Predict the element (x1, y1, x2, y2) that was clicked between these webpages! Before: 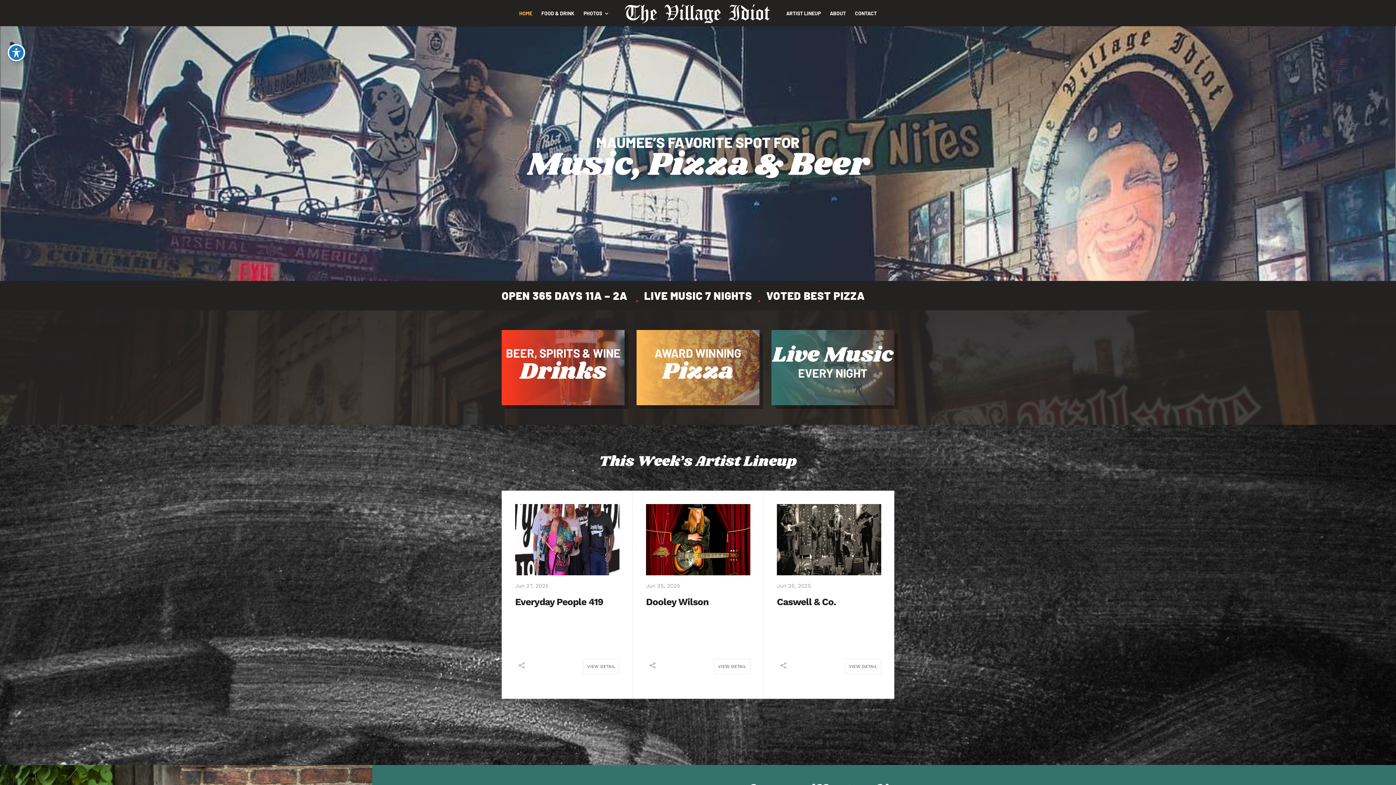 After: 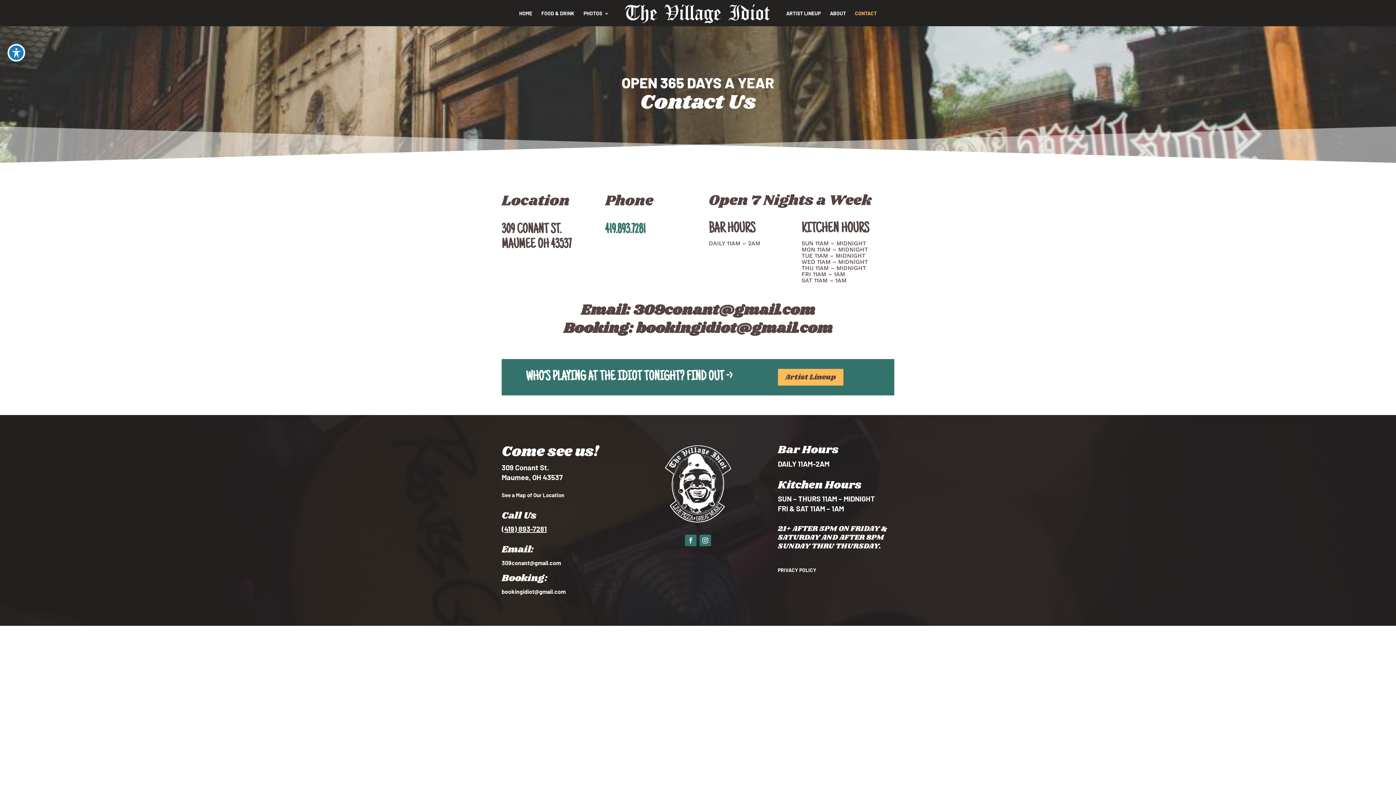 Action: label: CONTACT bbox: (855, 10, 876, 26)